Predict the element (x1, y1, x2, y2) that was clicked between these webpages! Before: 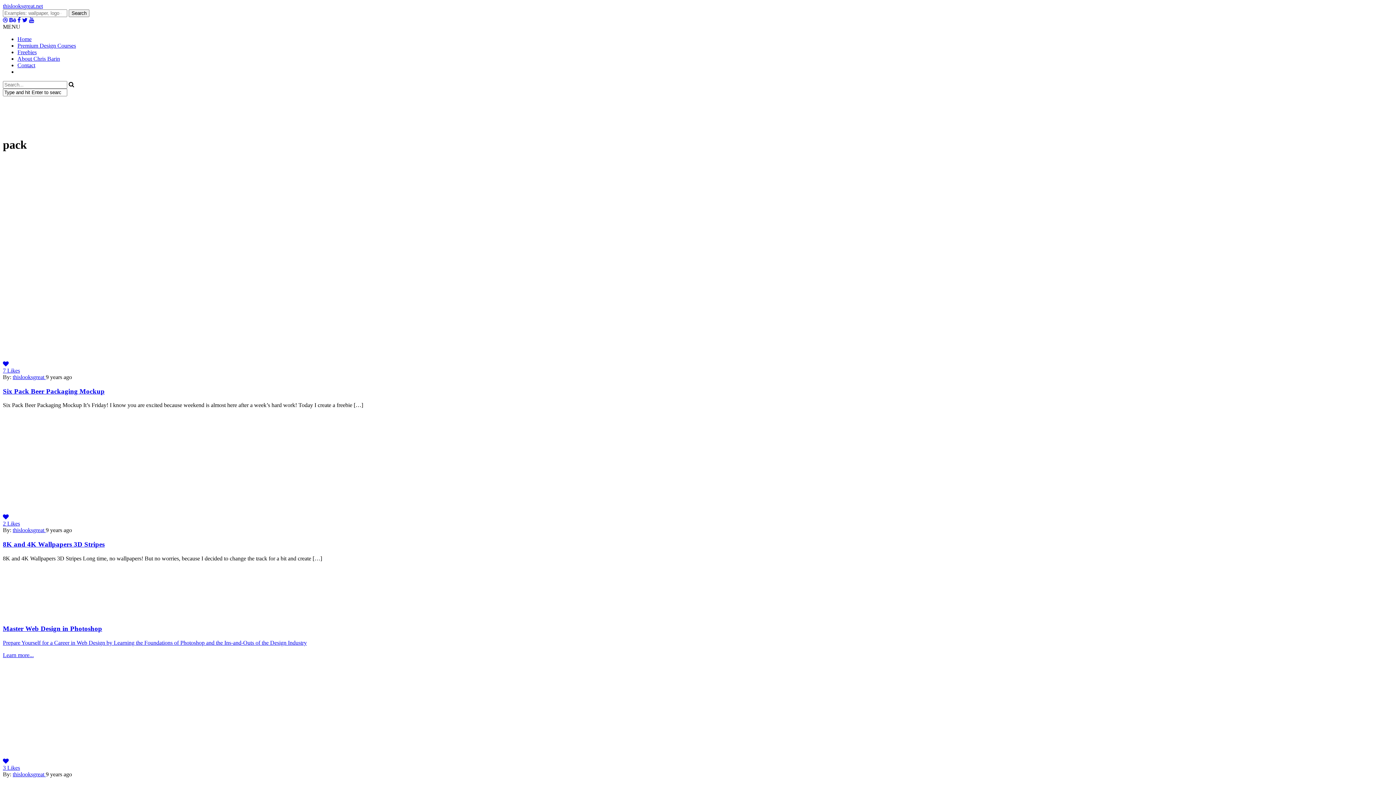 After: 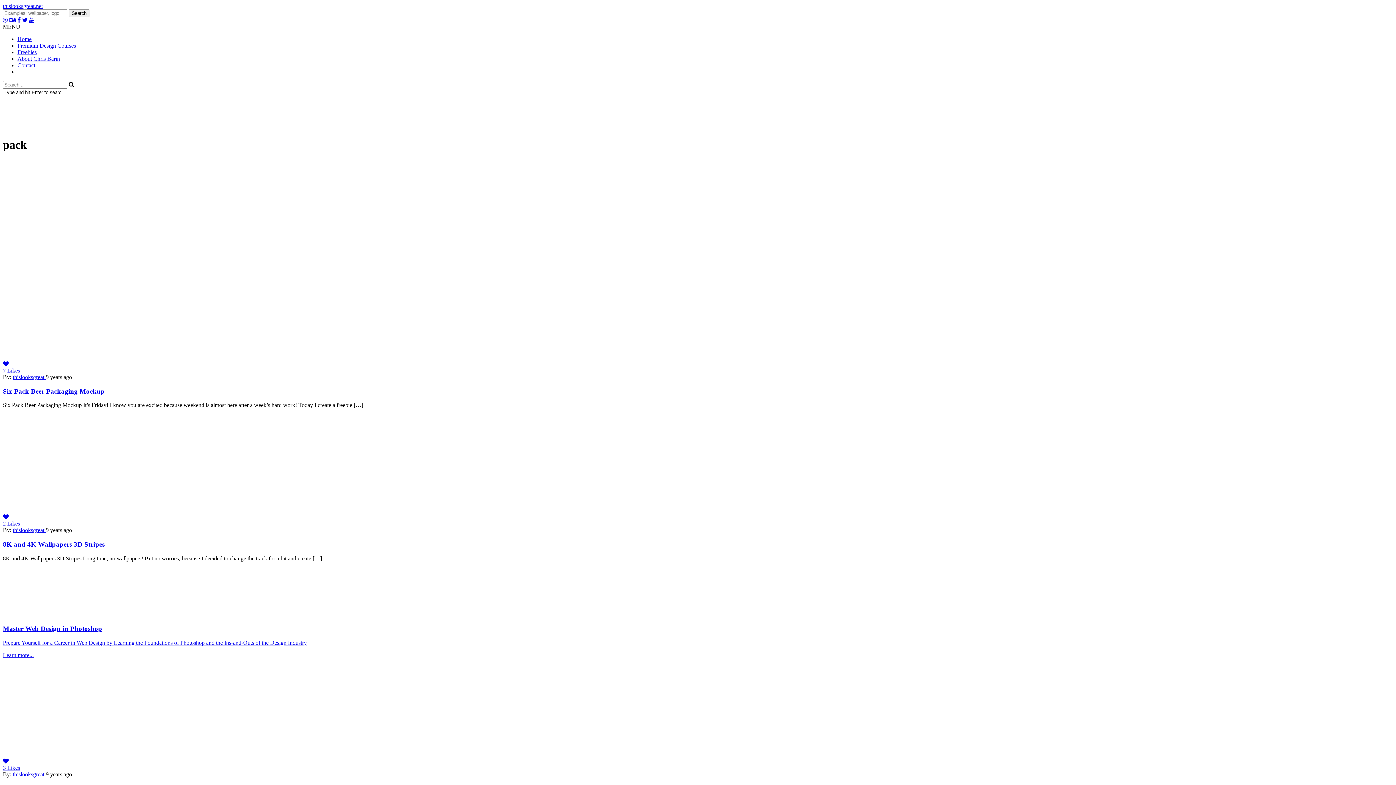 Action: bbox: (9, 17, 16, 23)